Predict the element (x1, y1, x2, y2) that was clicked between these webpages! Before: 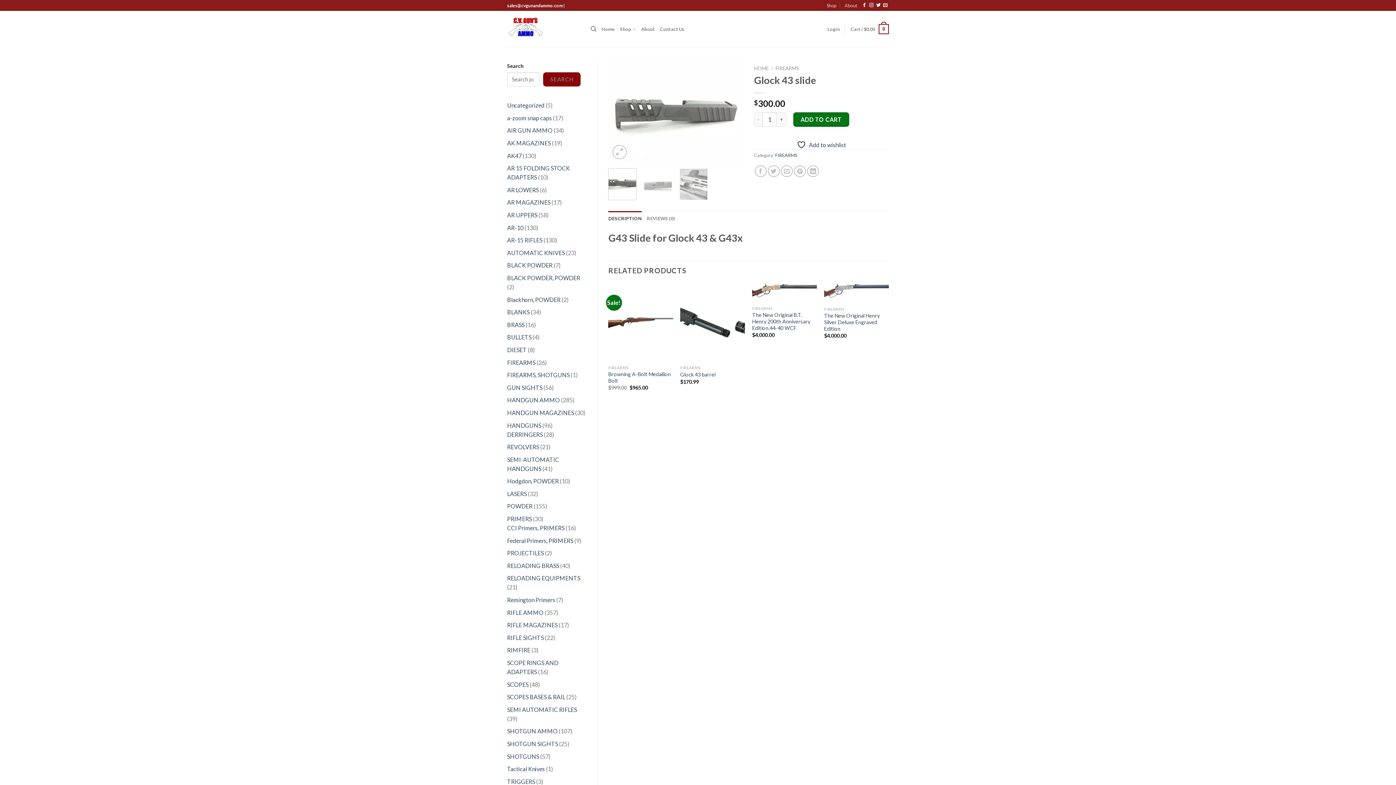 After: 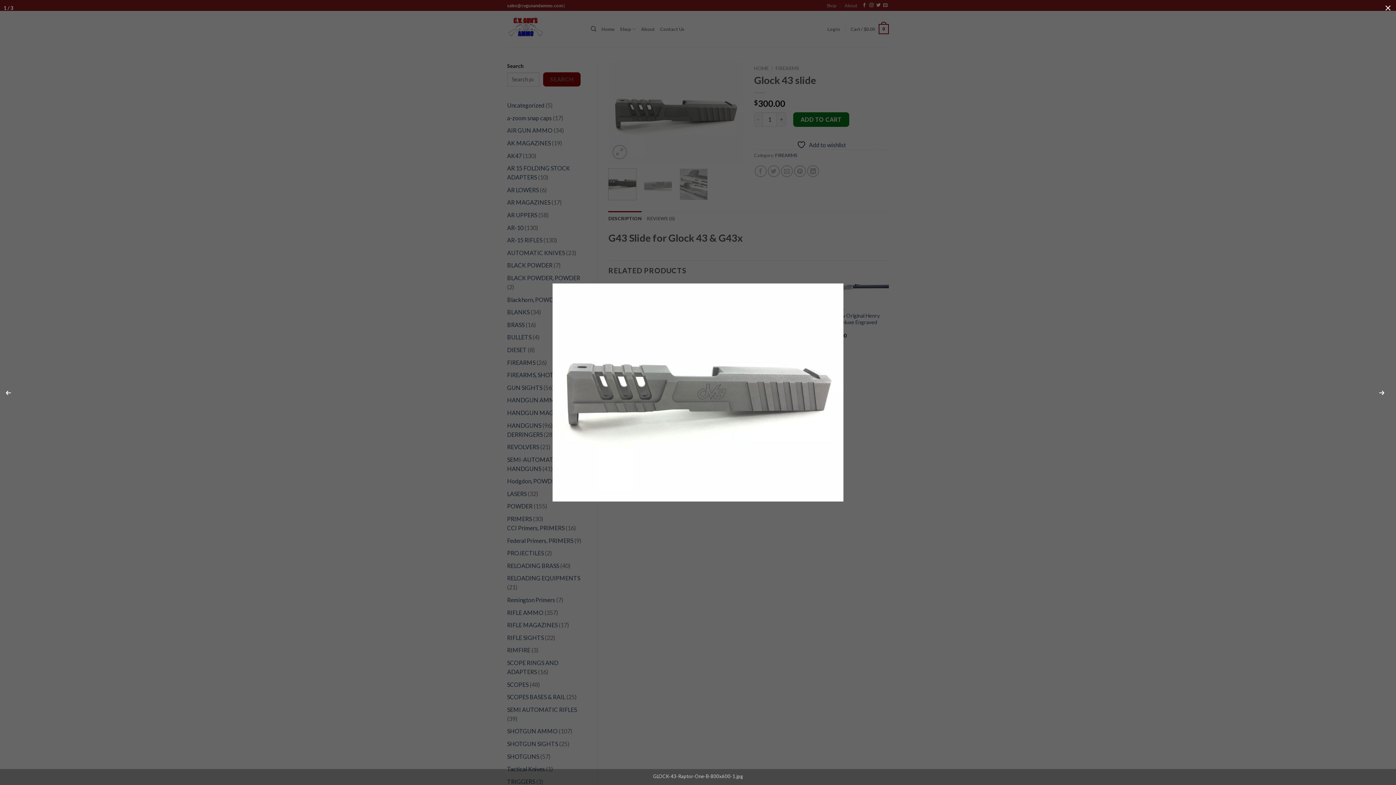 Action: bbox: (608, 108, 743, 114)